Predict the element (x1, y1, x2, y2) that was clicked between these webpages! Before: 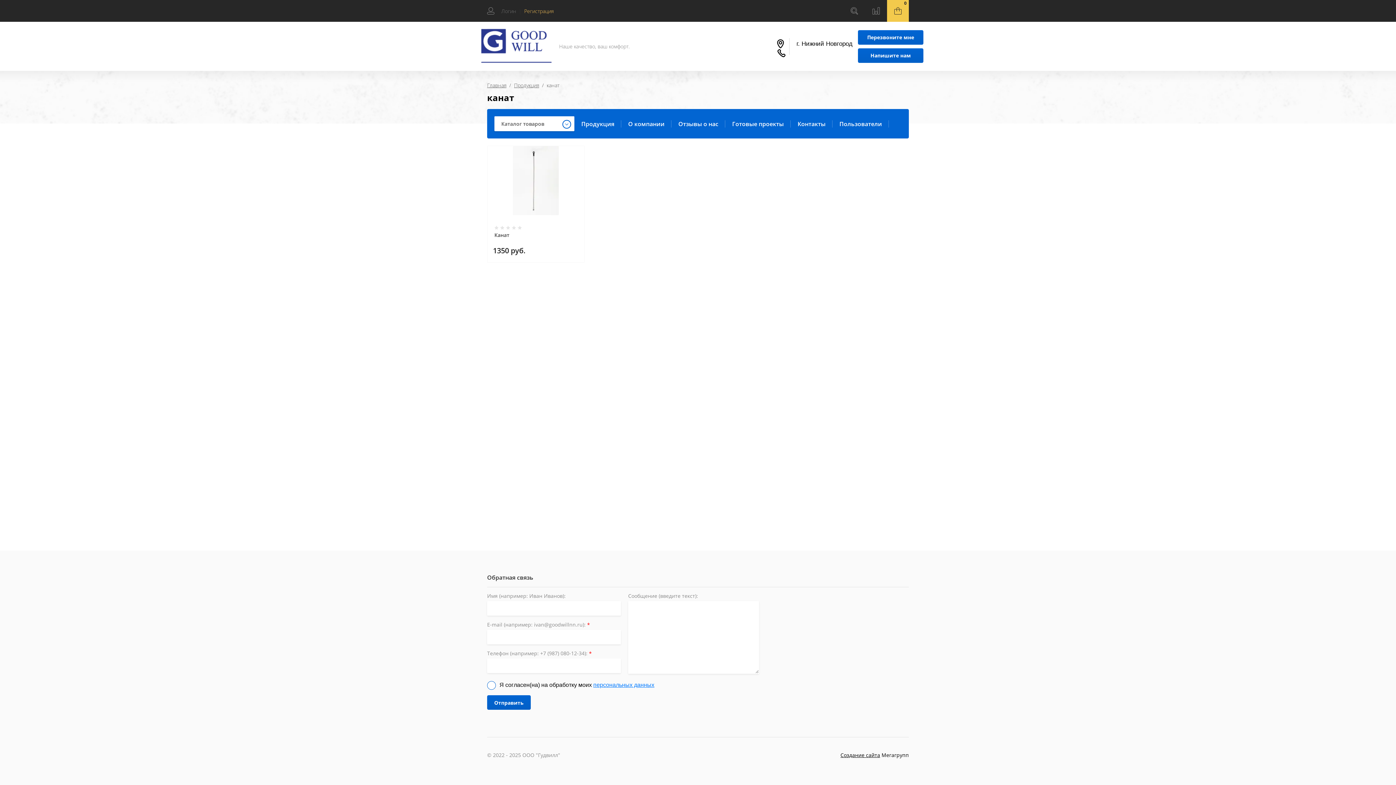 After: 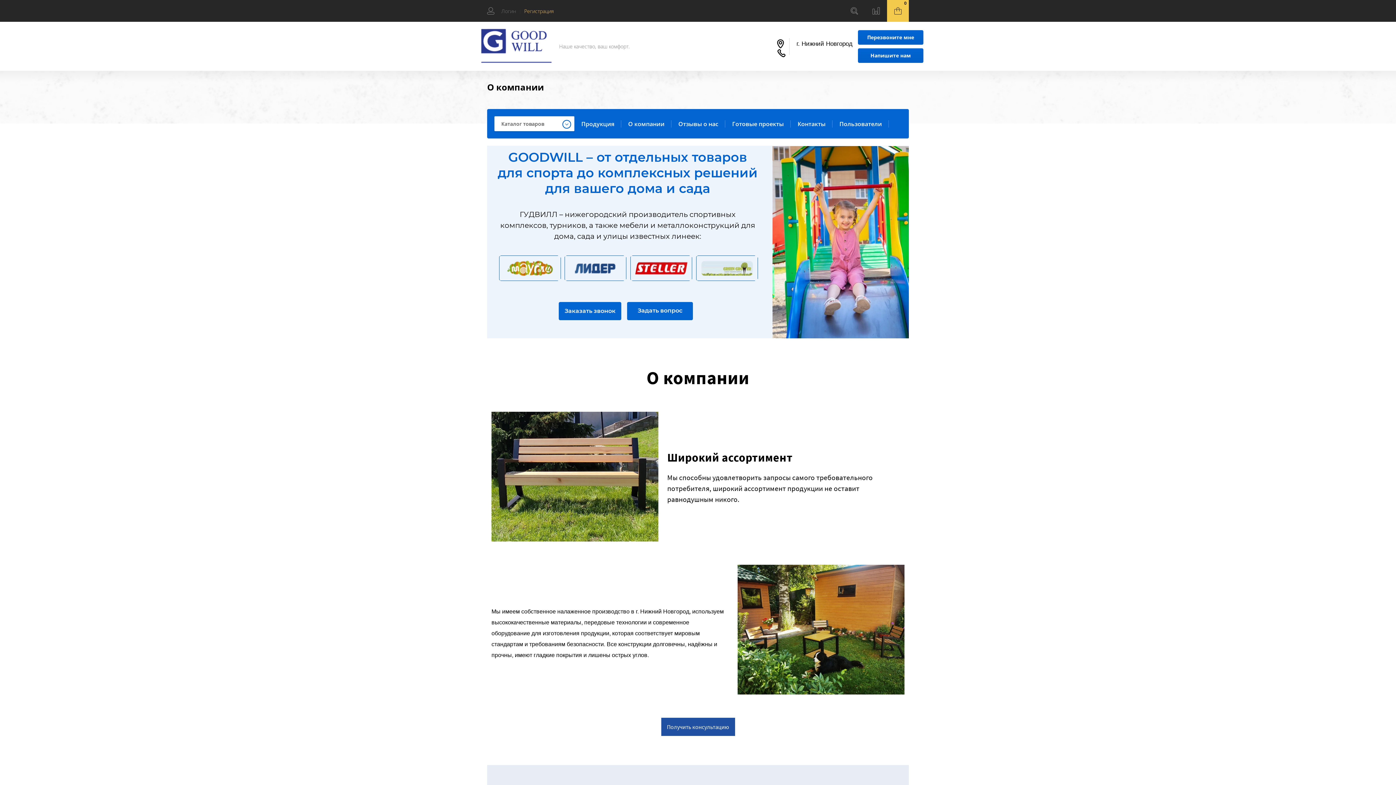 Action: bbox: (487, 81, 506, 88) label: Главная